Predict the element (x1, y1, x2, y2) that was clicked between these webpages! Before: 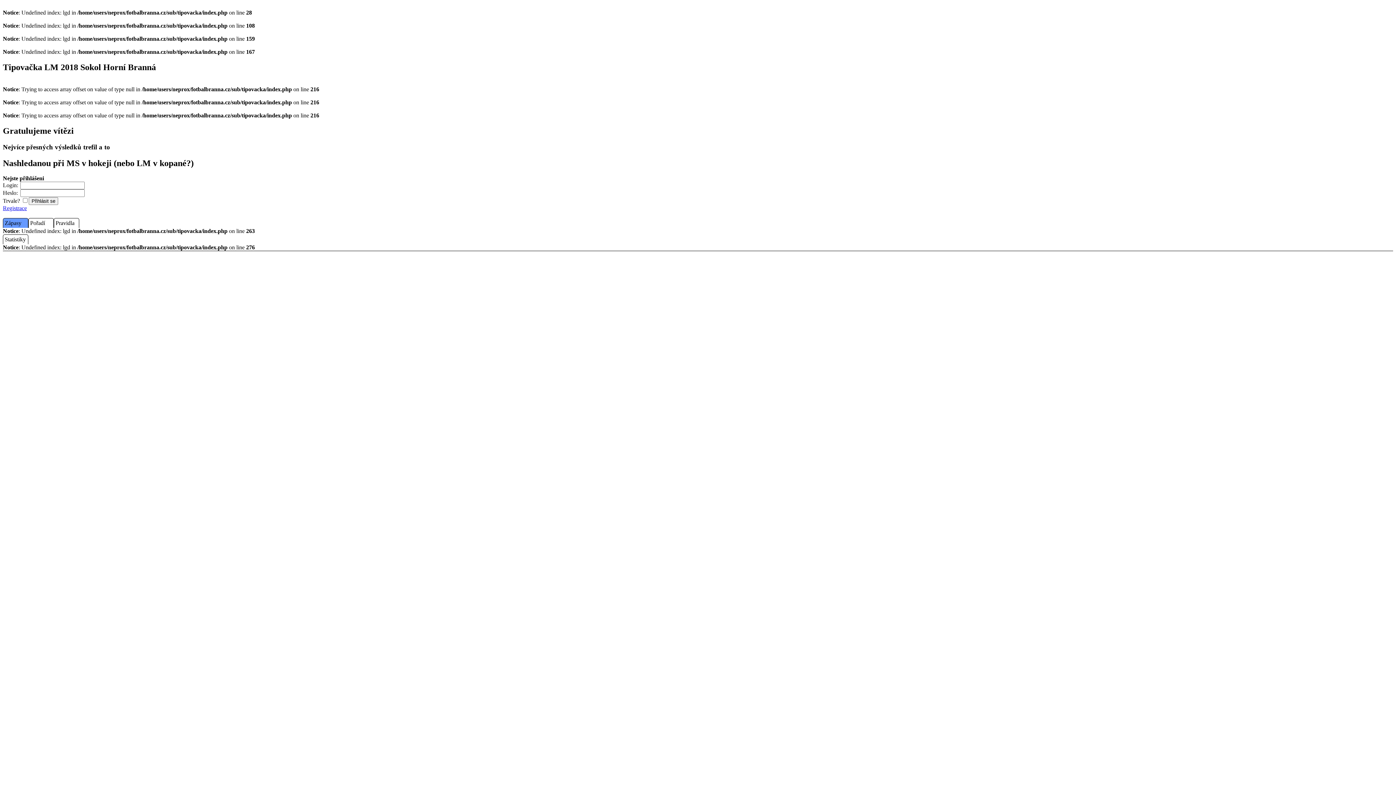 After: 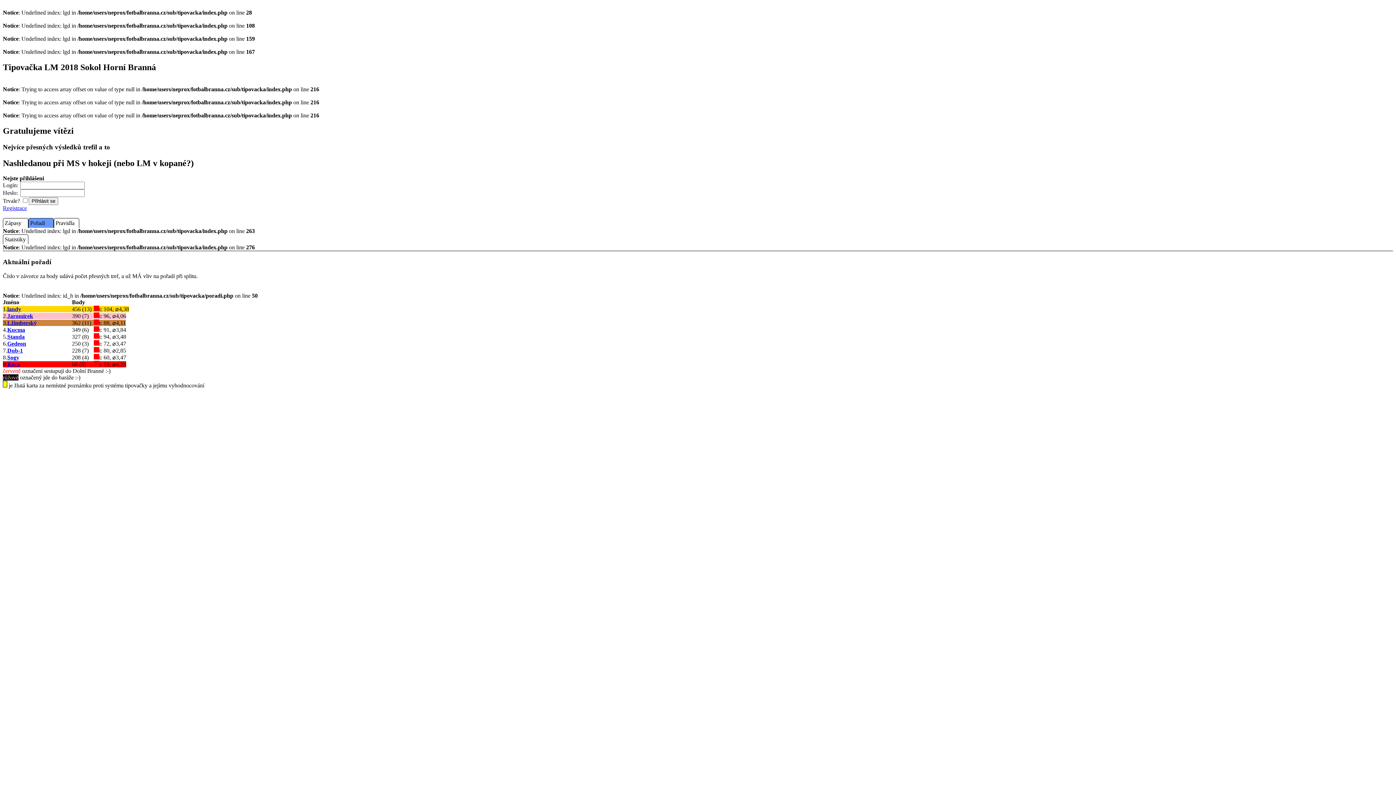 Action: label: Pořadí bbox: (30, 220, 45, 226)